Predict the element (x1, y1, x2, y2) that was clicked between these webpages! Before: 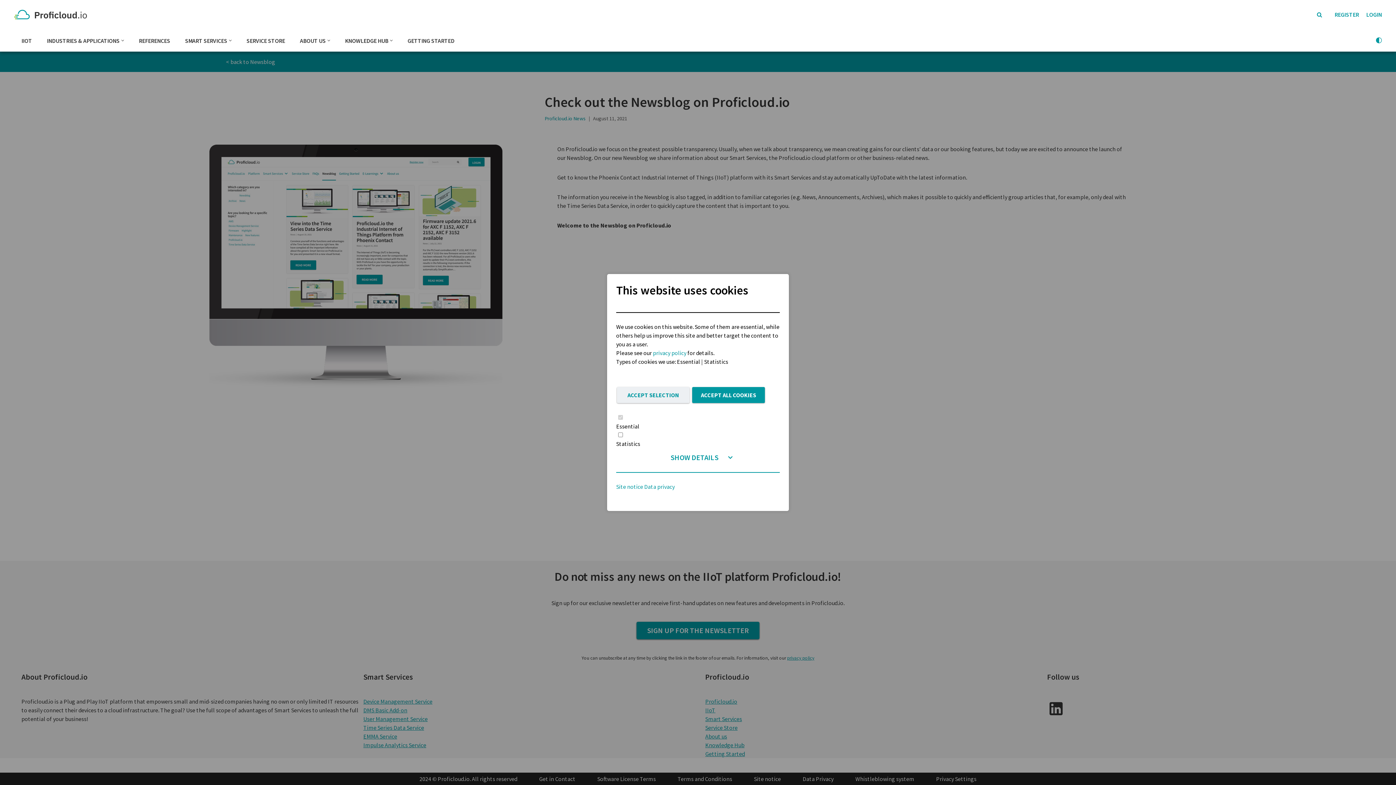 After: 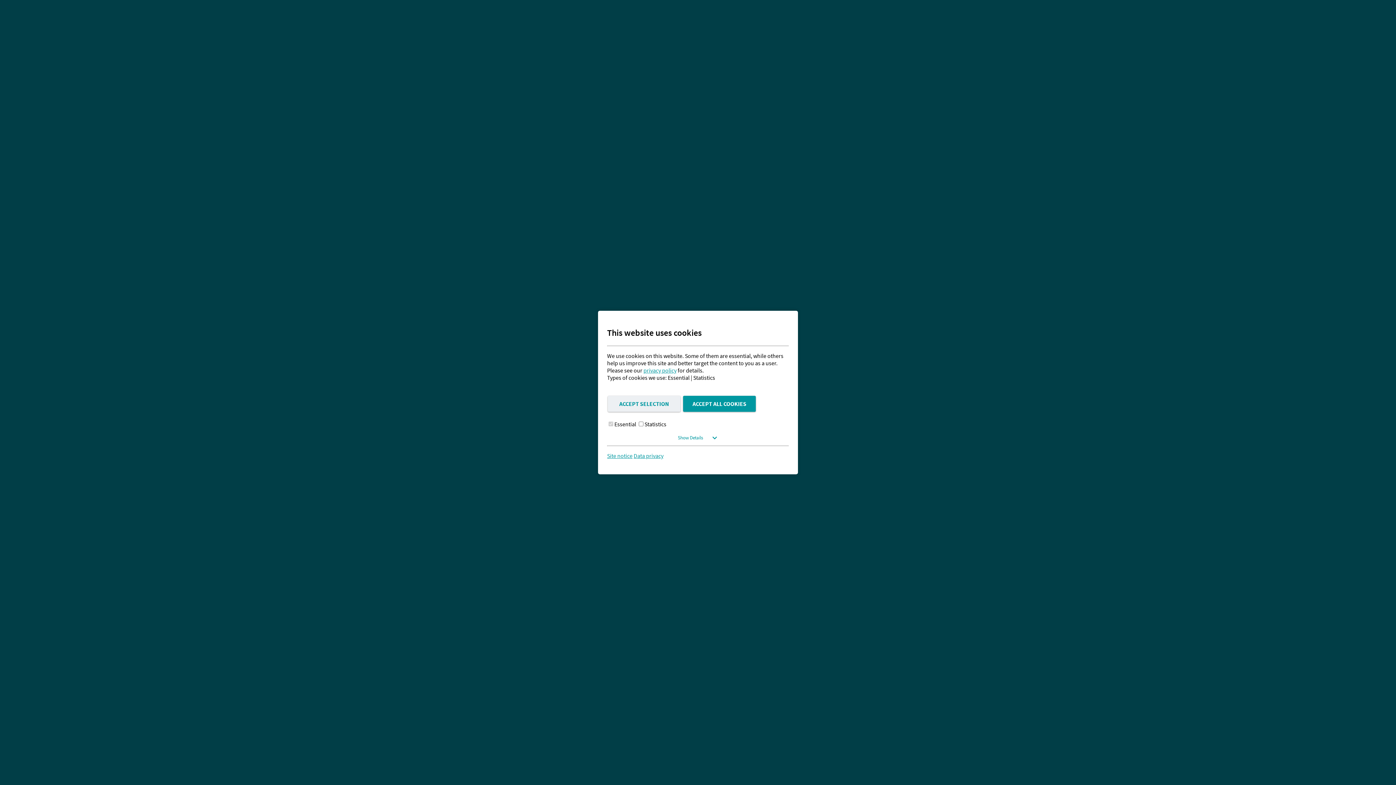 Action: label: LOGIN bbox: (1366, 10, 1382, 18)